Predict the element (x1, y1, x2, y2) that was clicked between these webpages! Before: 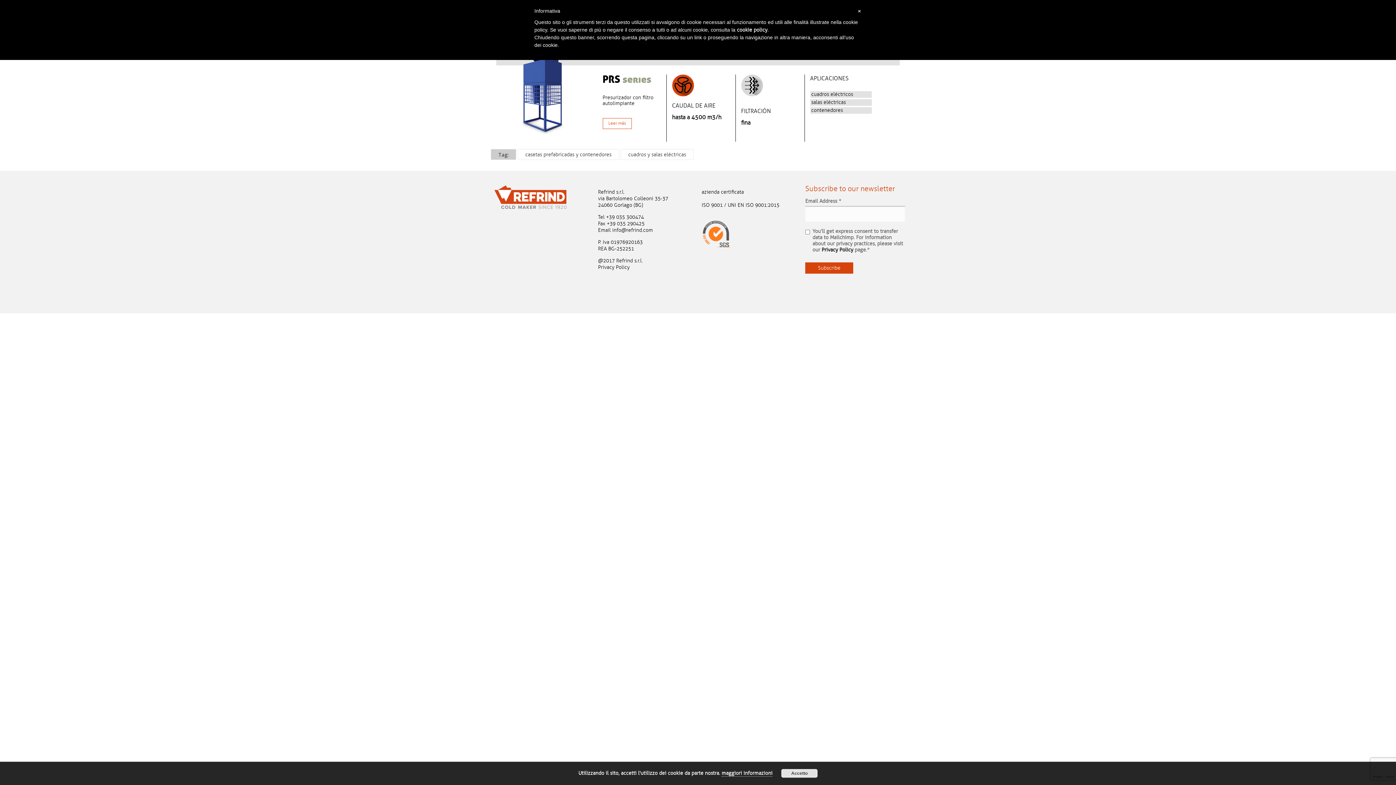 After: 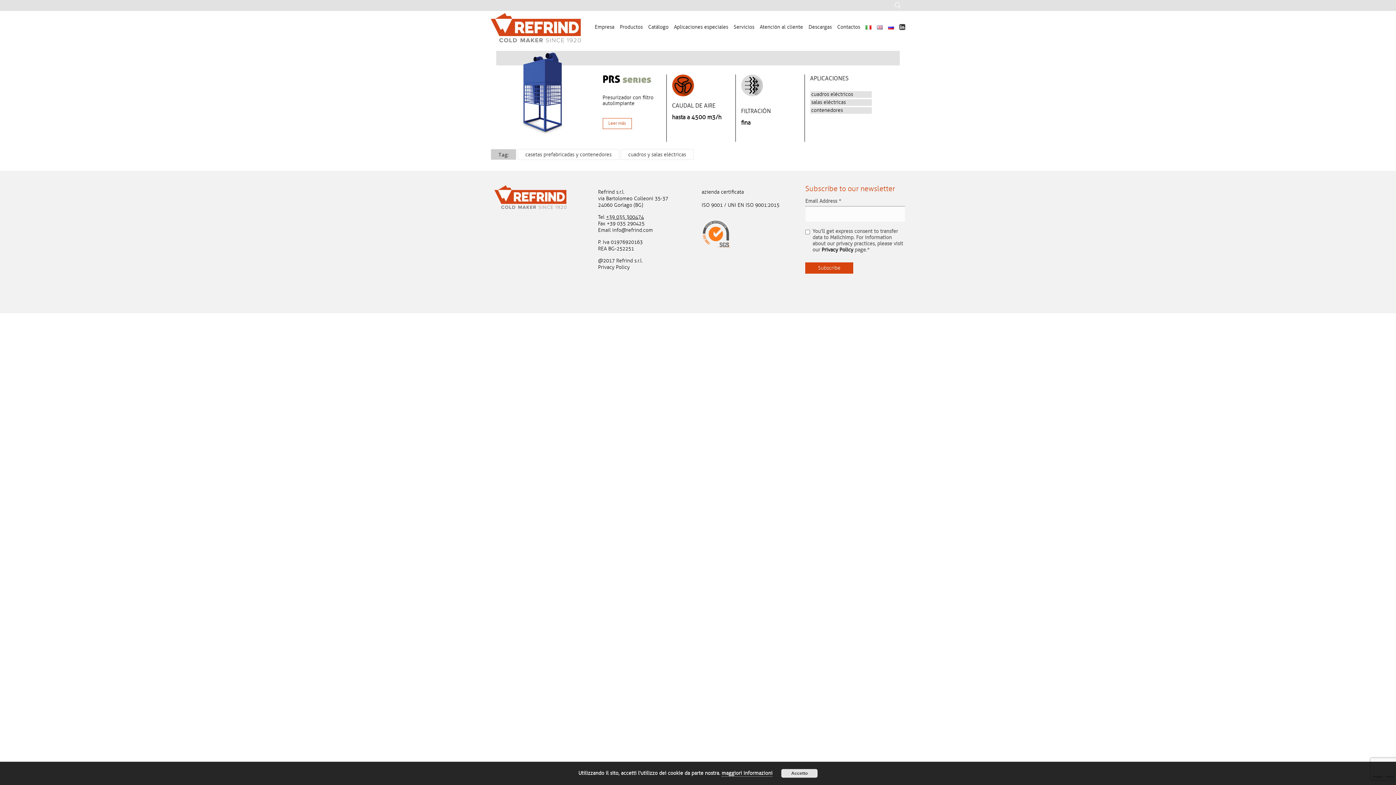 Action: label: +39 035 300474 bbox: (606, 214, 644, 220)